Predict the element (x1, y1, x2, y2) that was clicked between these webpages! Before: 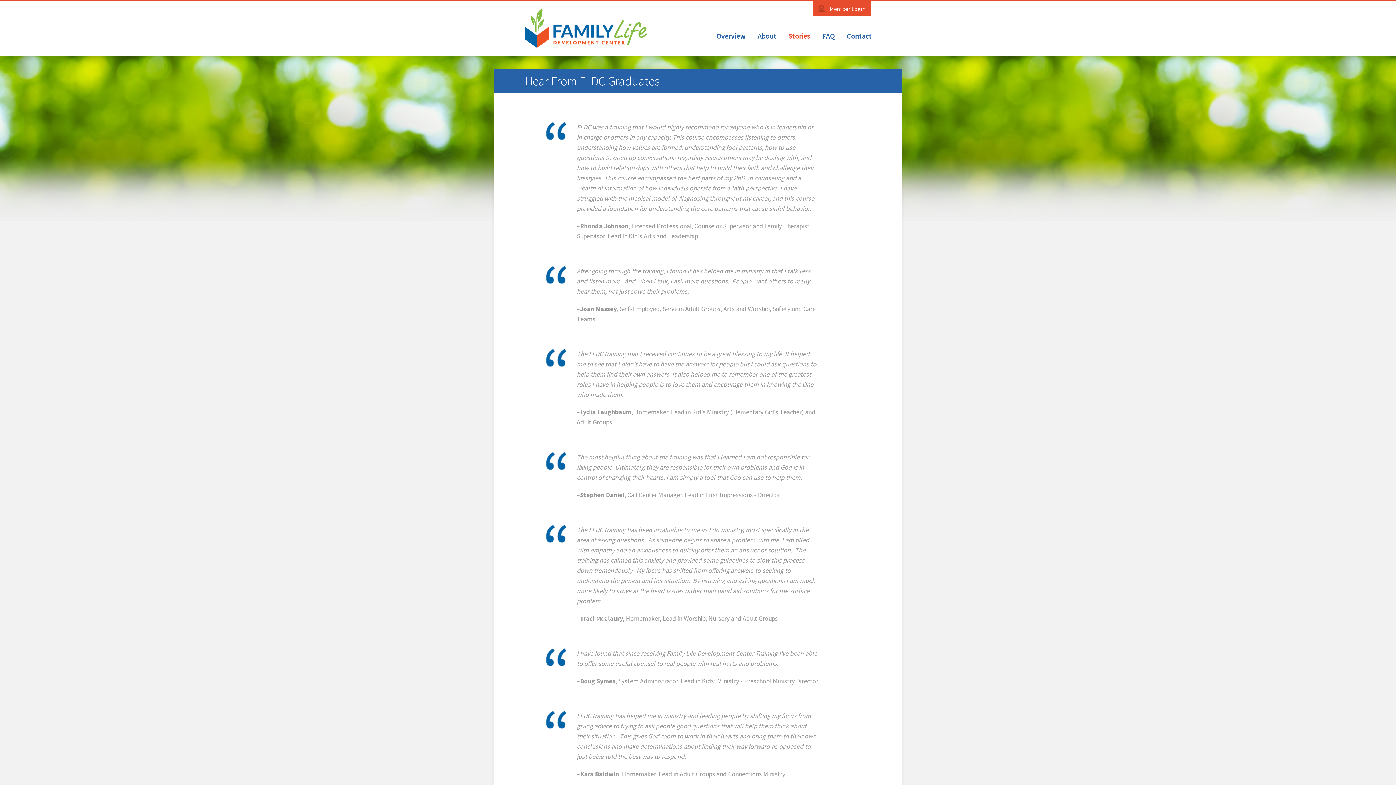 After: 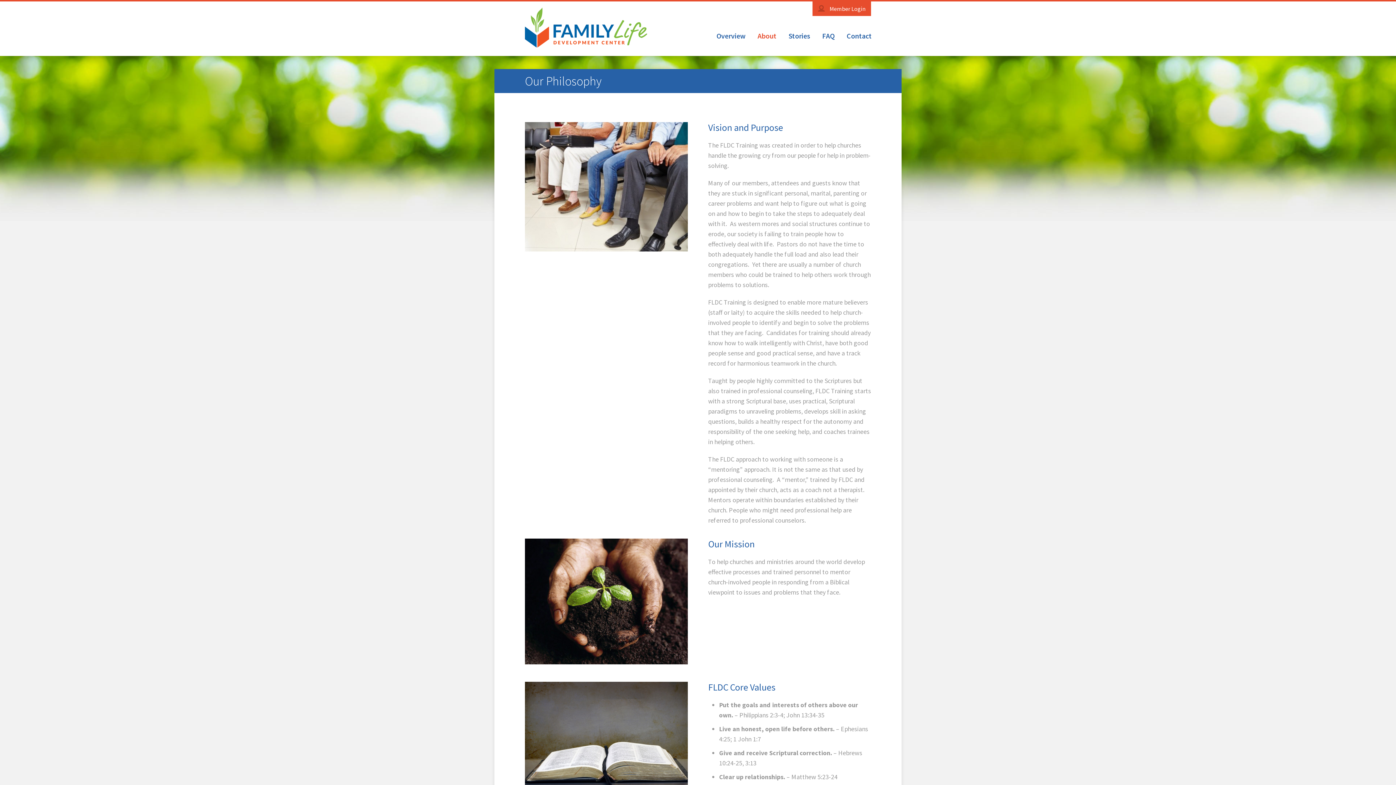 Action: bbox: (752, 16, 782, 56) label: About